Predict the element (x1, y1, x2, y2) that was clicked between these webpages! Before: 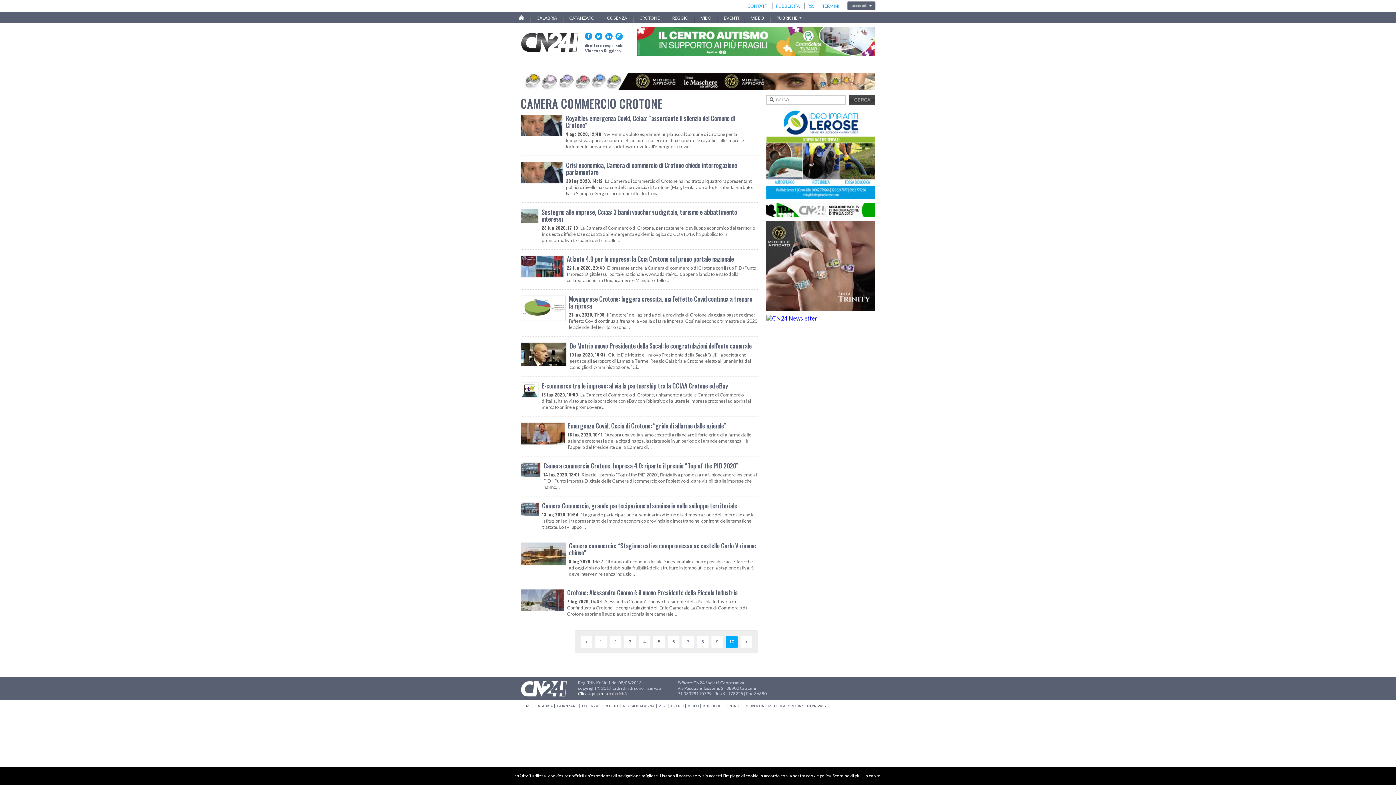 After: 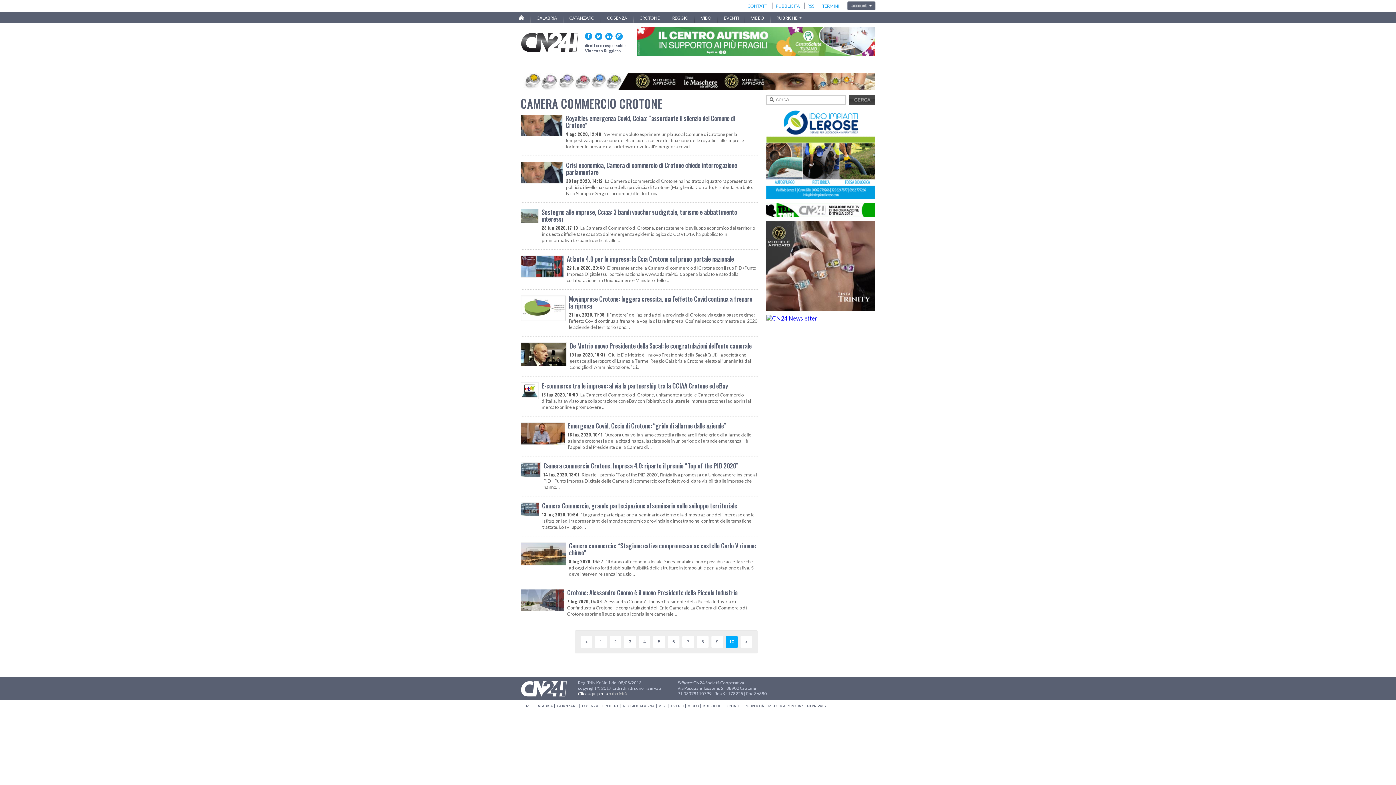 Action: bbox: (862, 773, 881, 778) label: Ho capito.